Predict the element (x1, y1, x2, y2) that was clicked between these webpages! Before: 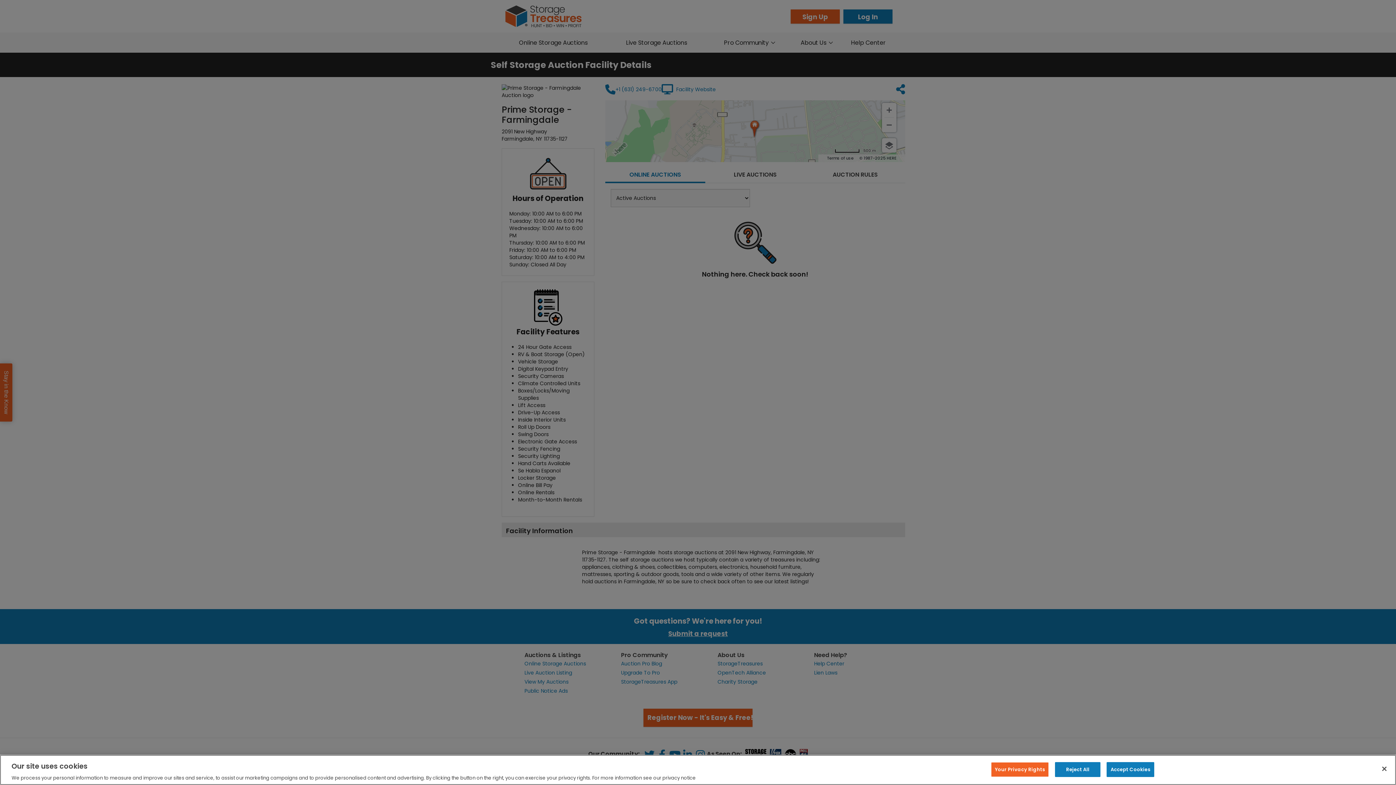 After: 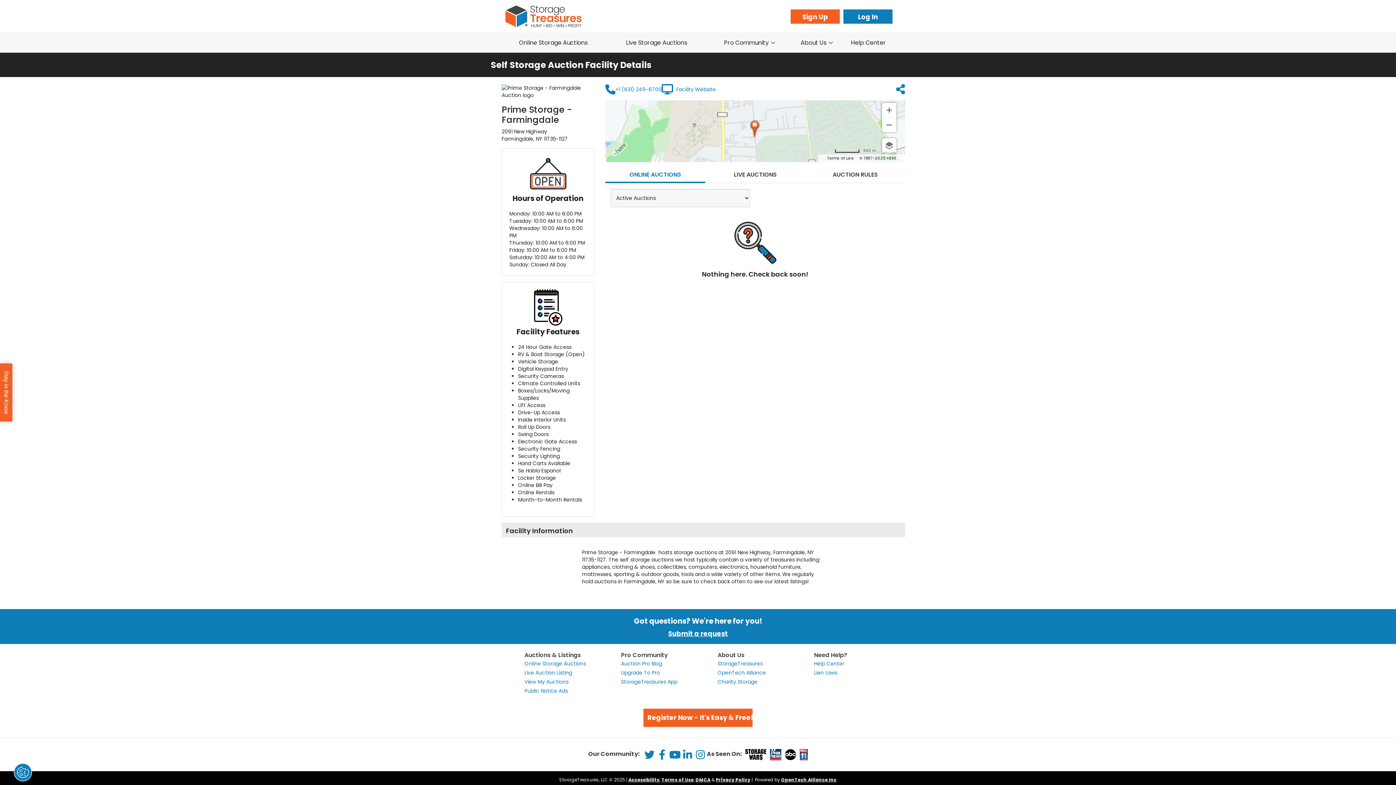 Action: label: Reject All bbox: (1055, 762, 1100, 777)